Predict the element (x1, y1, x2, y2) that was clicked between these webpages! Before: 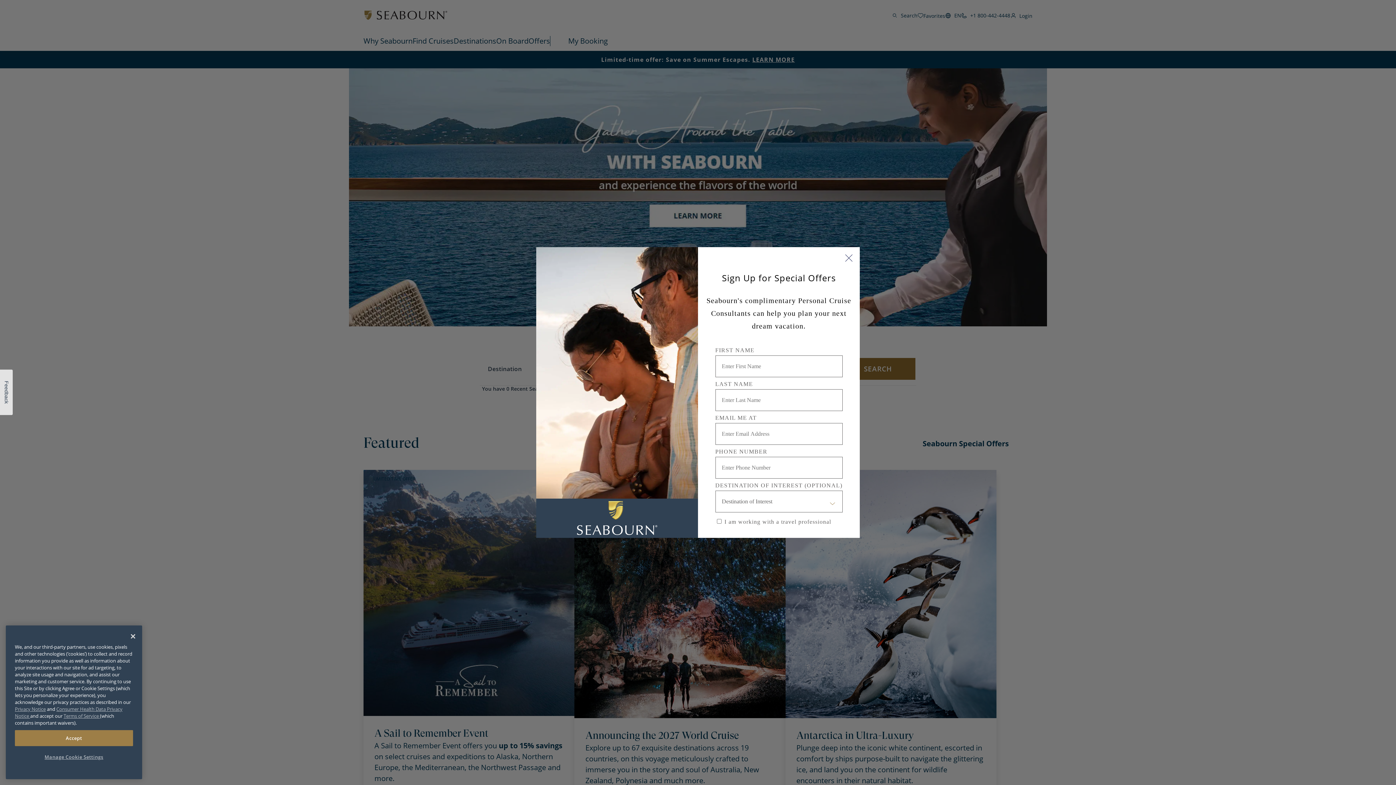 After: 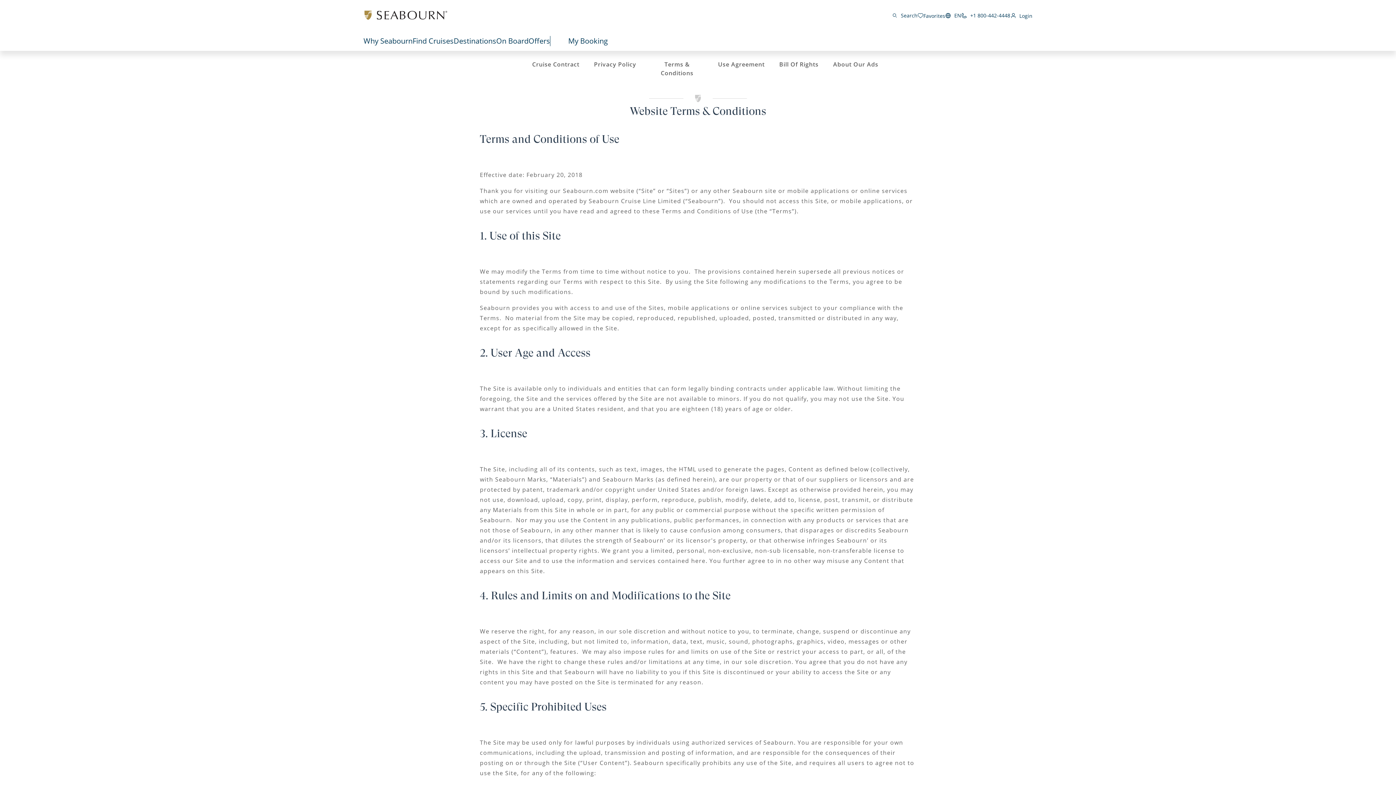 Action: label: Terms of Service  bbox: (63, 713, 100, 719)